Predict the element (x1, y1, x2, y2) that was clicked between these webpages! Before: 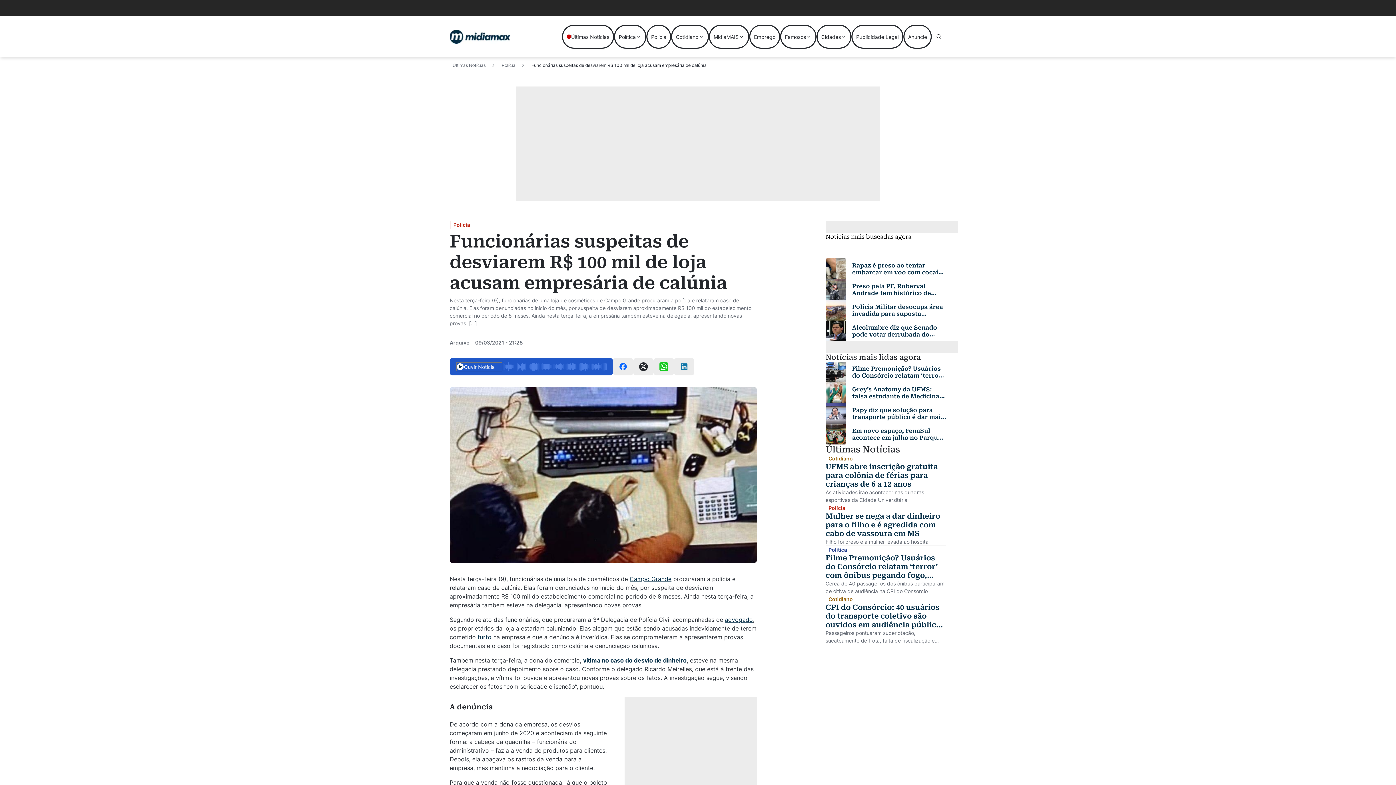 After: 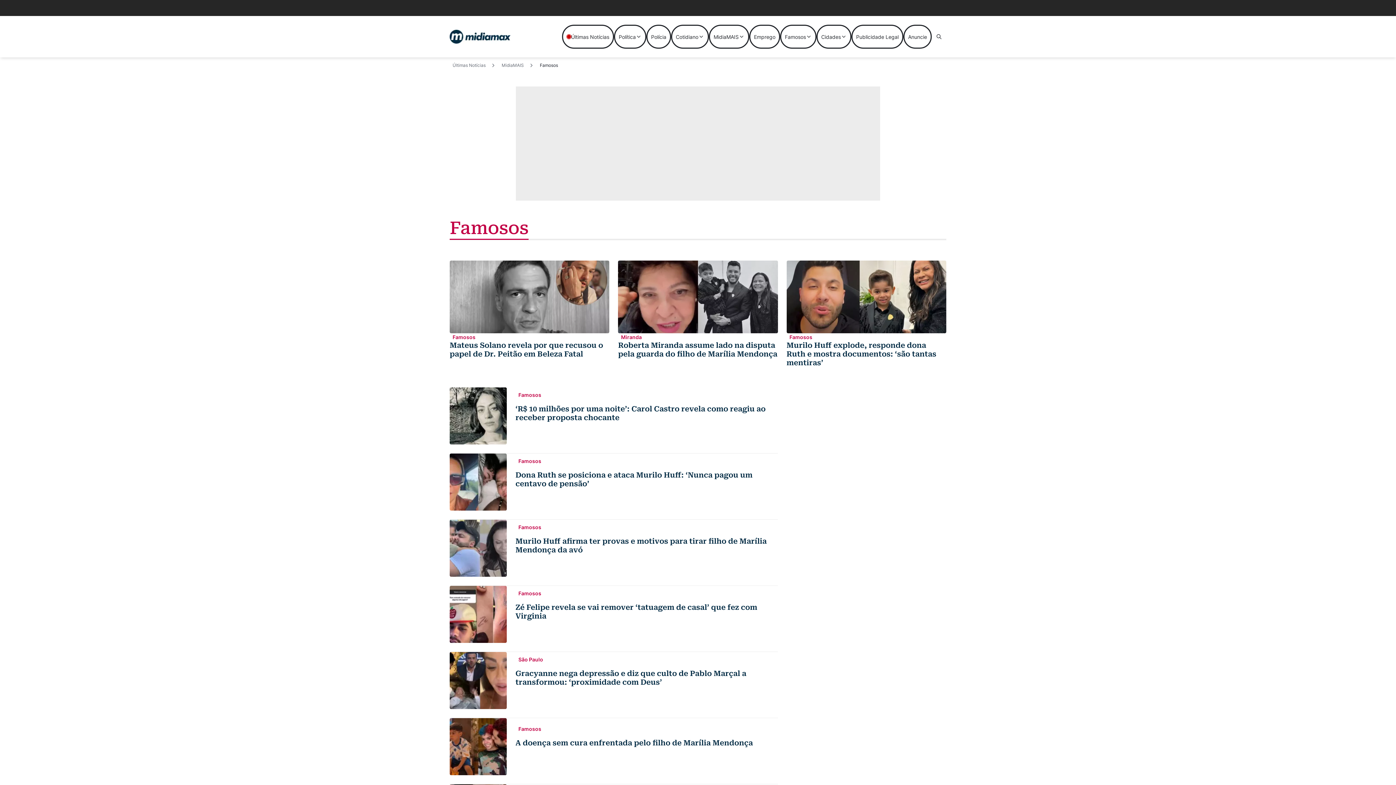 Action: bbox: (780, 24, 816, 48) label: Famosos